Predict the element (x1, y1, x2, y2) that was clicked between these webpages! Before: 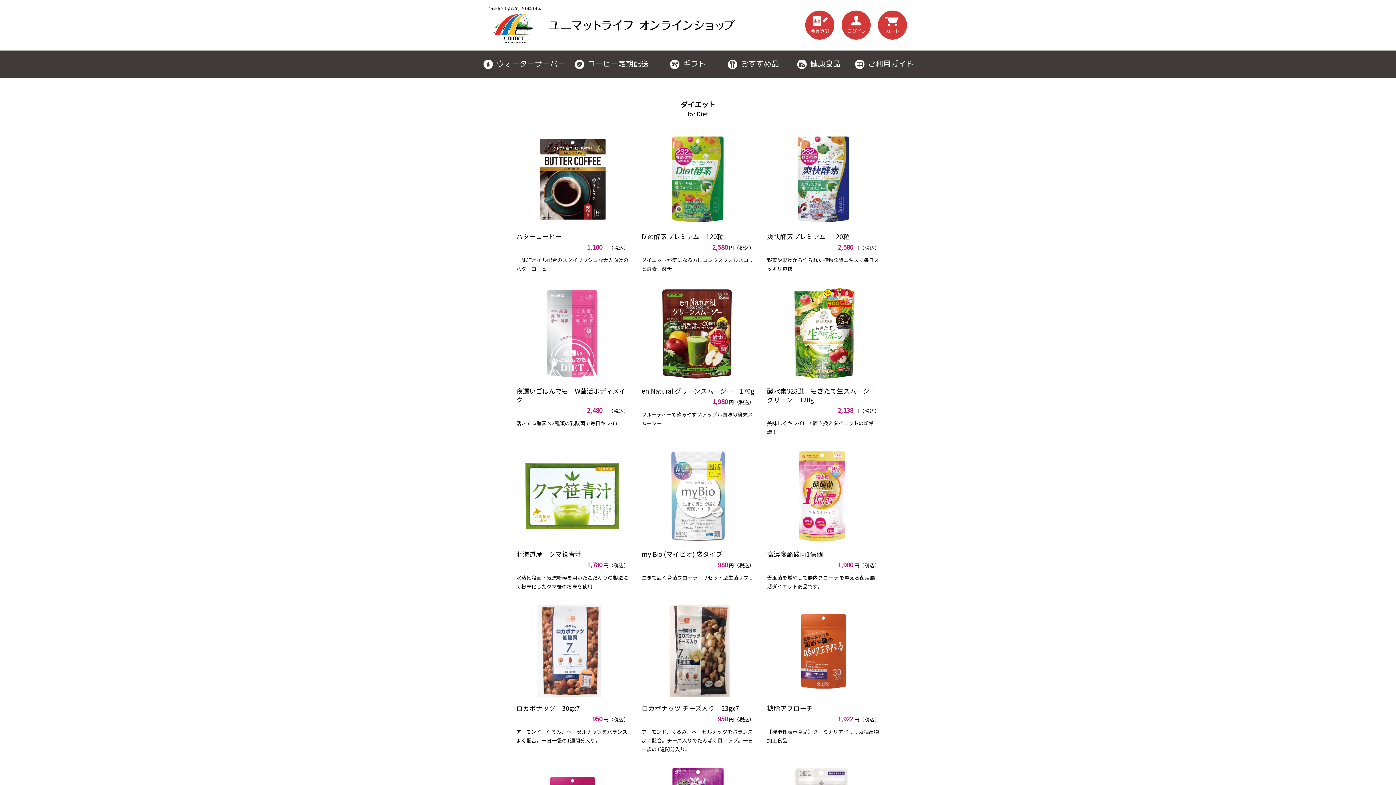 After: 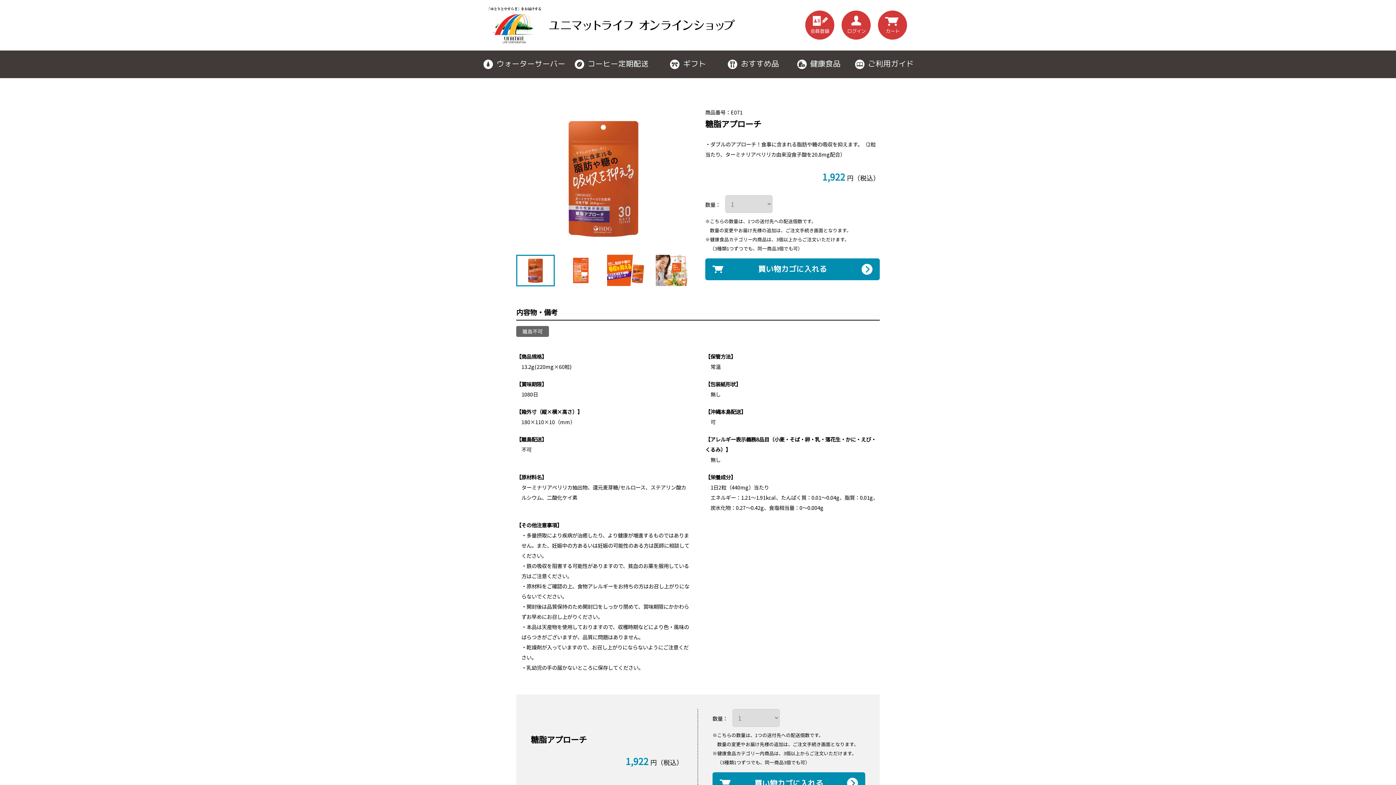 Action: label: 糖脂アプローチ

1,922円（税込）

【機能性表示食品】ターミナリアベリリカ抽出物加工食品 bbox: (767, 604, 880, 745)